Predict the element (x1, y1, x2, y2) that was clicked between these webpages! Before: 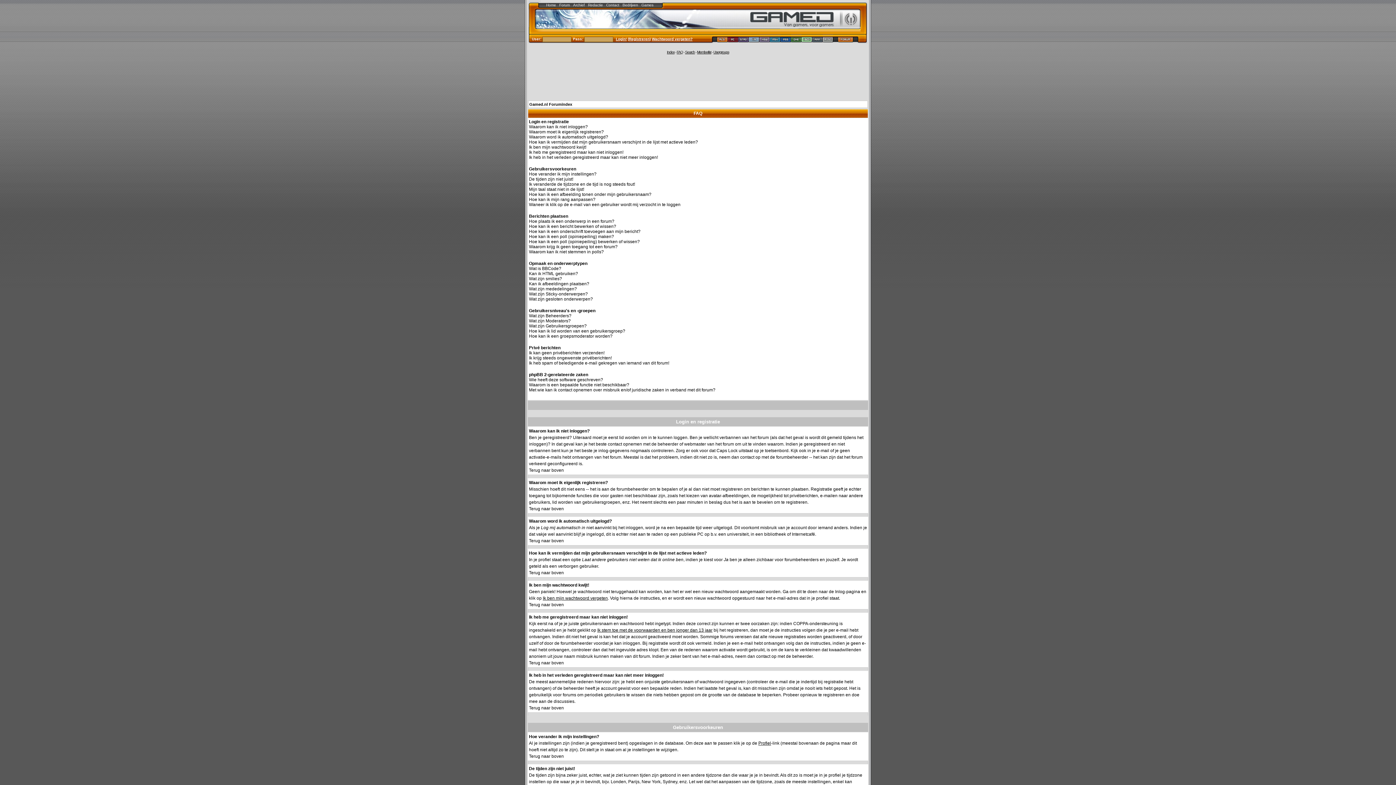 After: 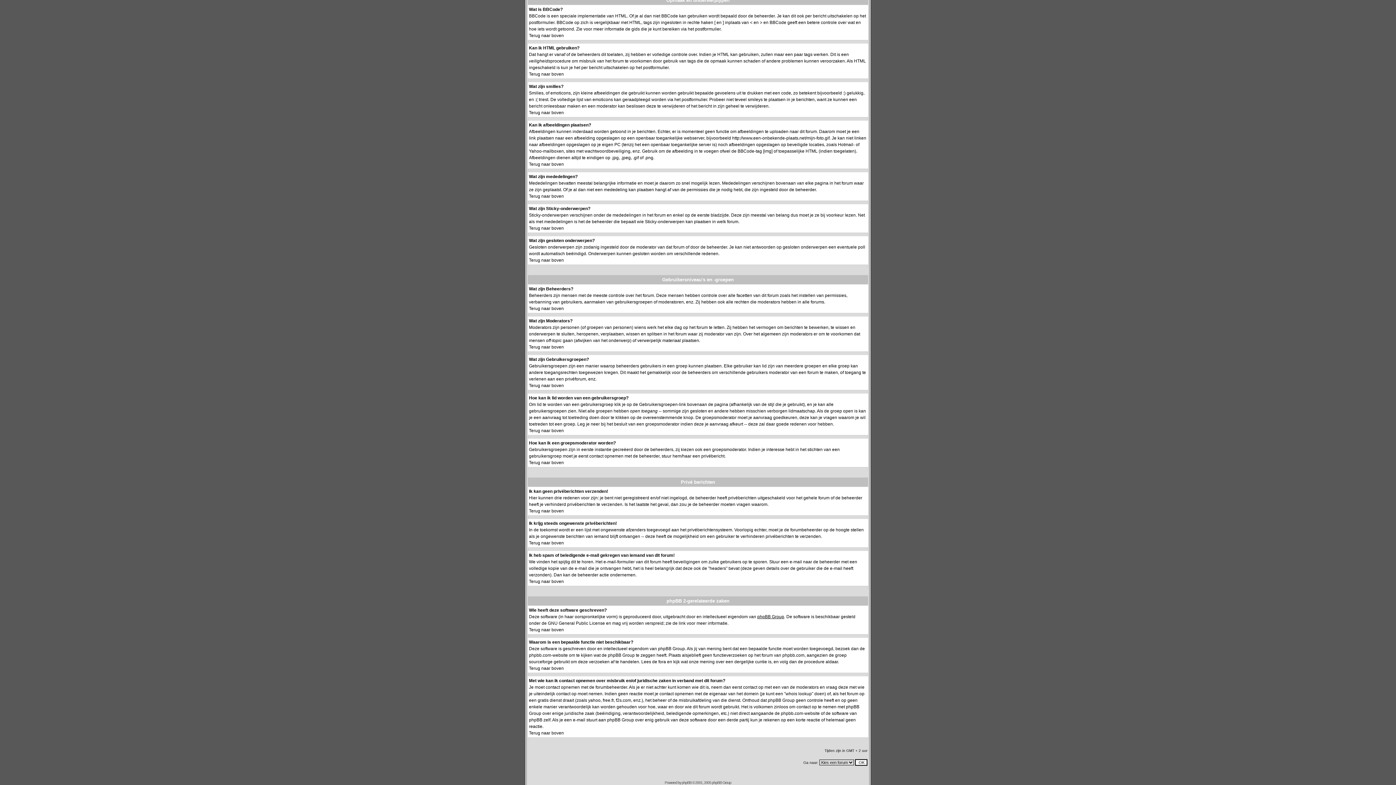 Action: label: Waarom is een bepaalde functie niet beschikbaar? bbox: (529, 382, 629, 387)